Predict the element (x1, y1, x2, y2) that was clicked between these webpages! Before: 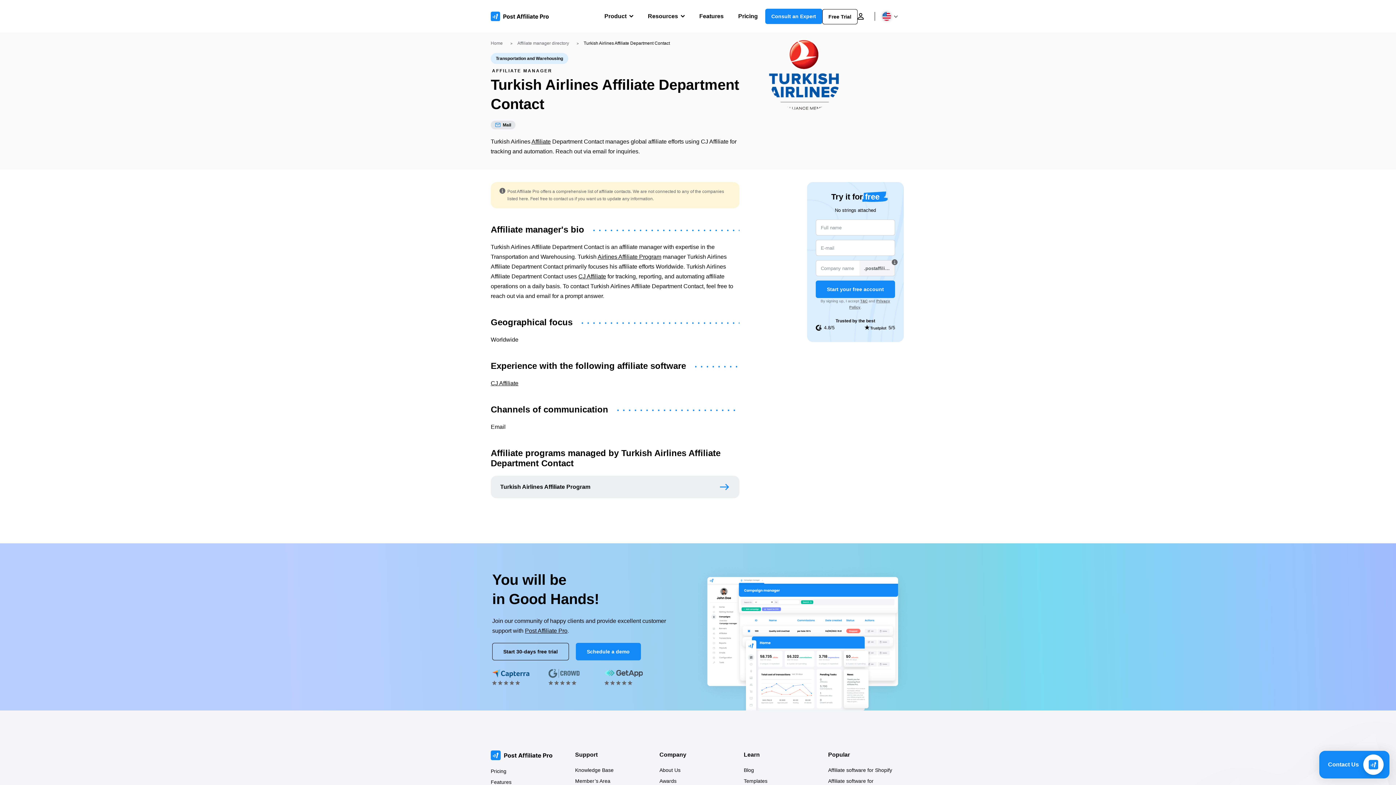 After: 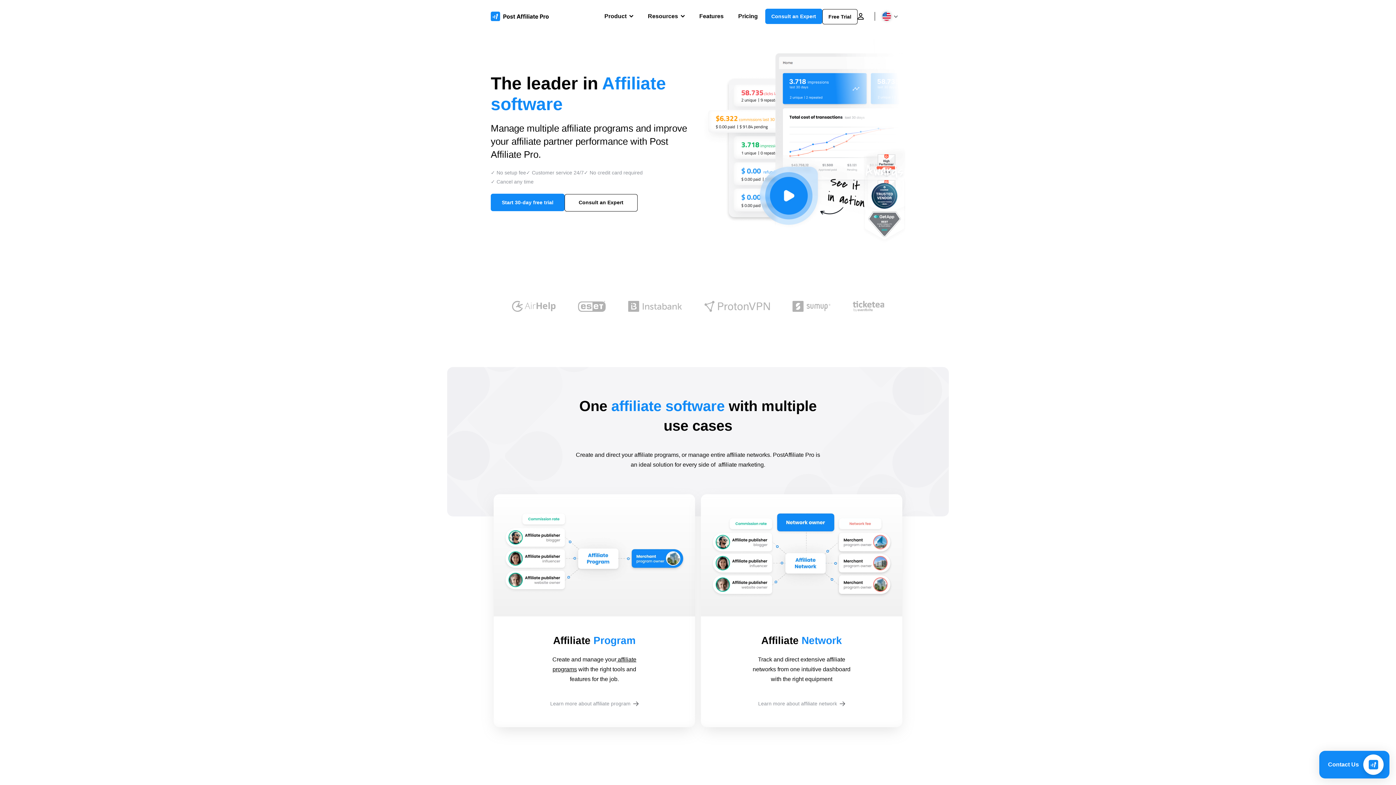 Action: bbox: (490, 380, 518, 386) label: CJ Affiliate